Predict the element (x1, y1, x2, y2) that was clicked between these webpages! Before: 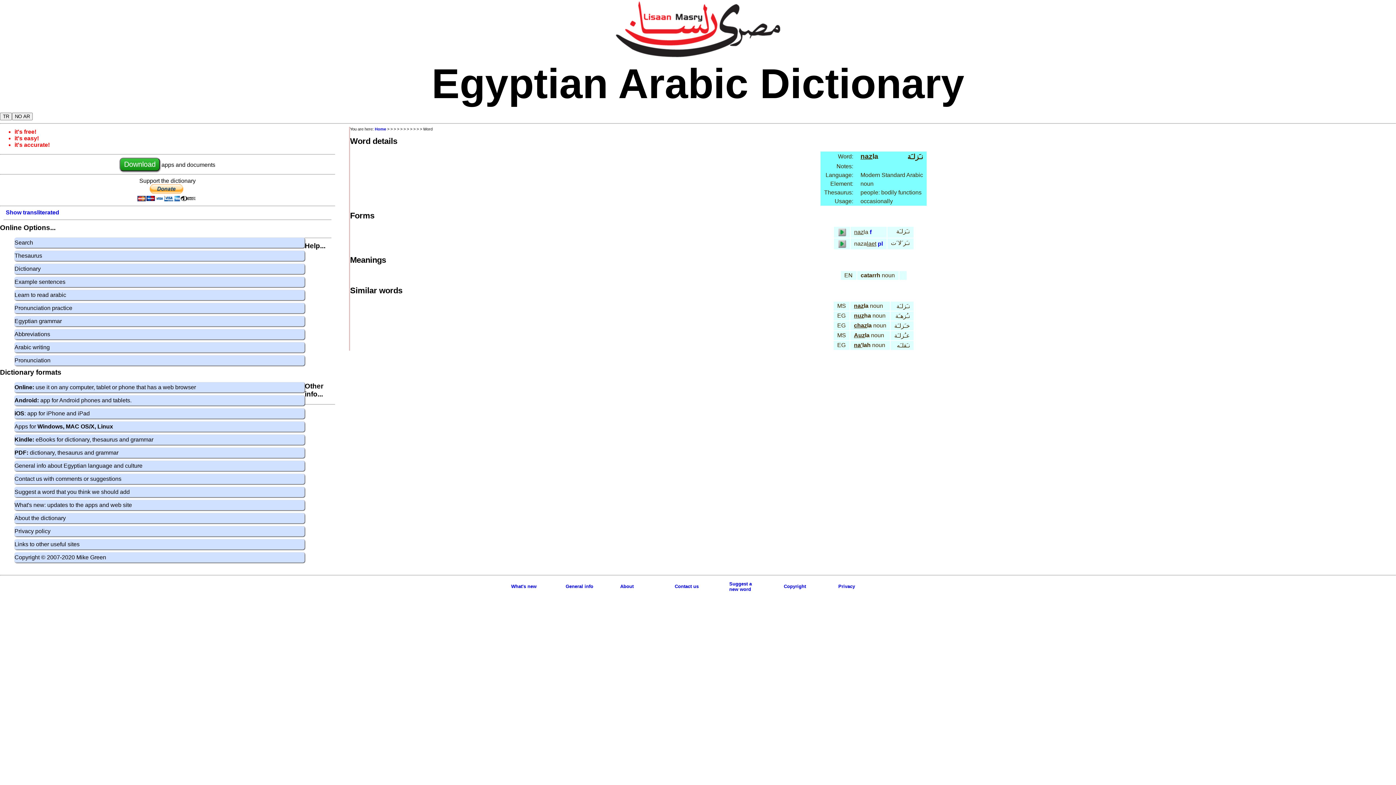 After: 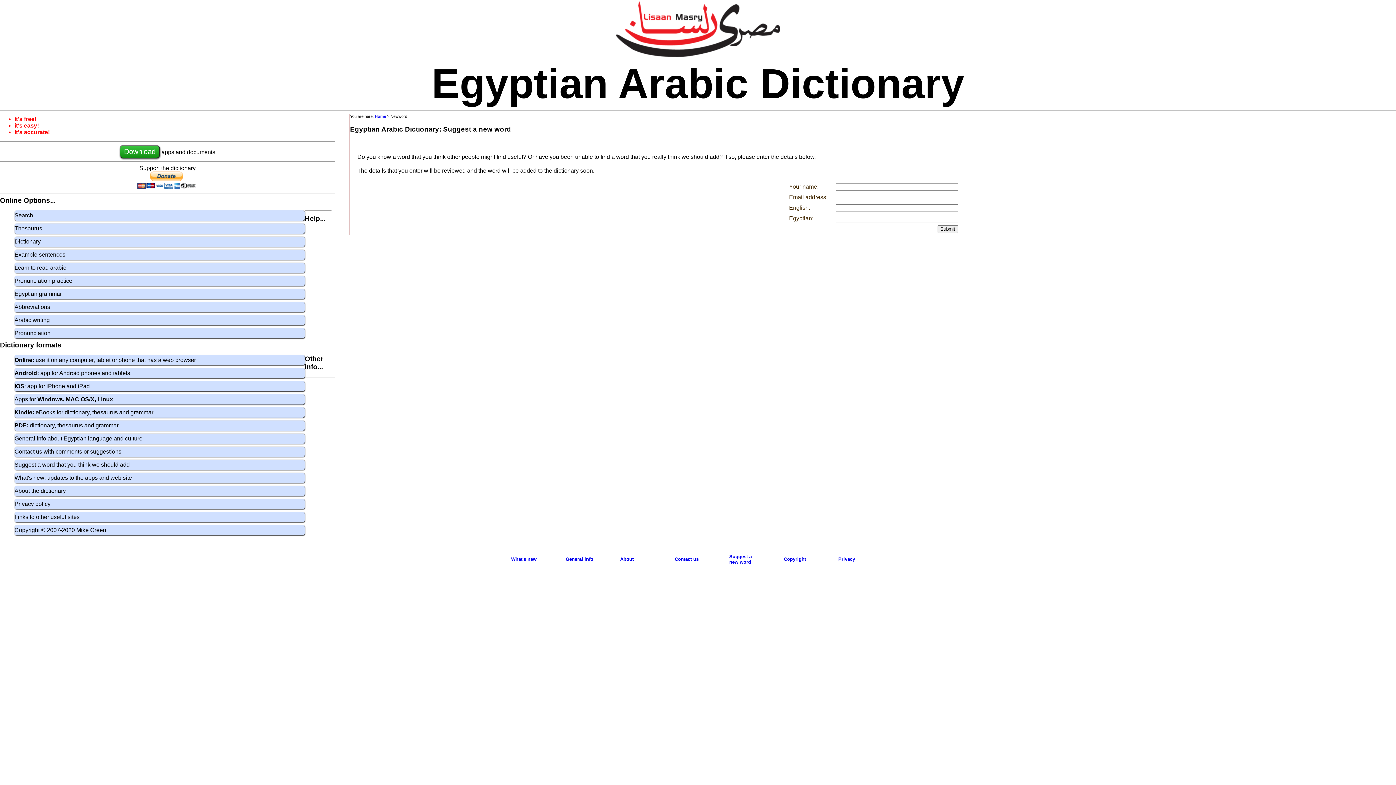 Action: bbox: (729, 581, 752, 592) label: Suggest a
new word